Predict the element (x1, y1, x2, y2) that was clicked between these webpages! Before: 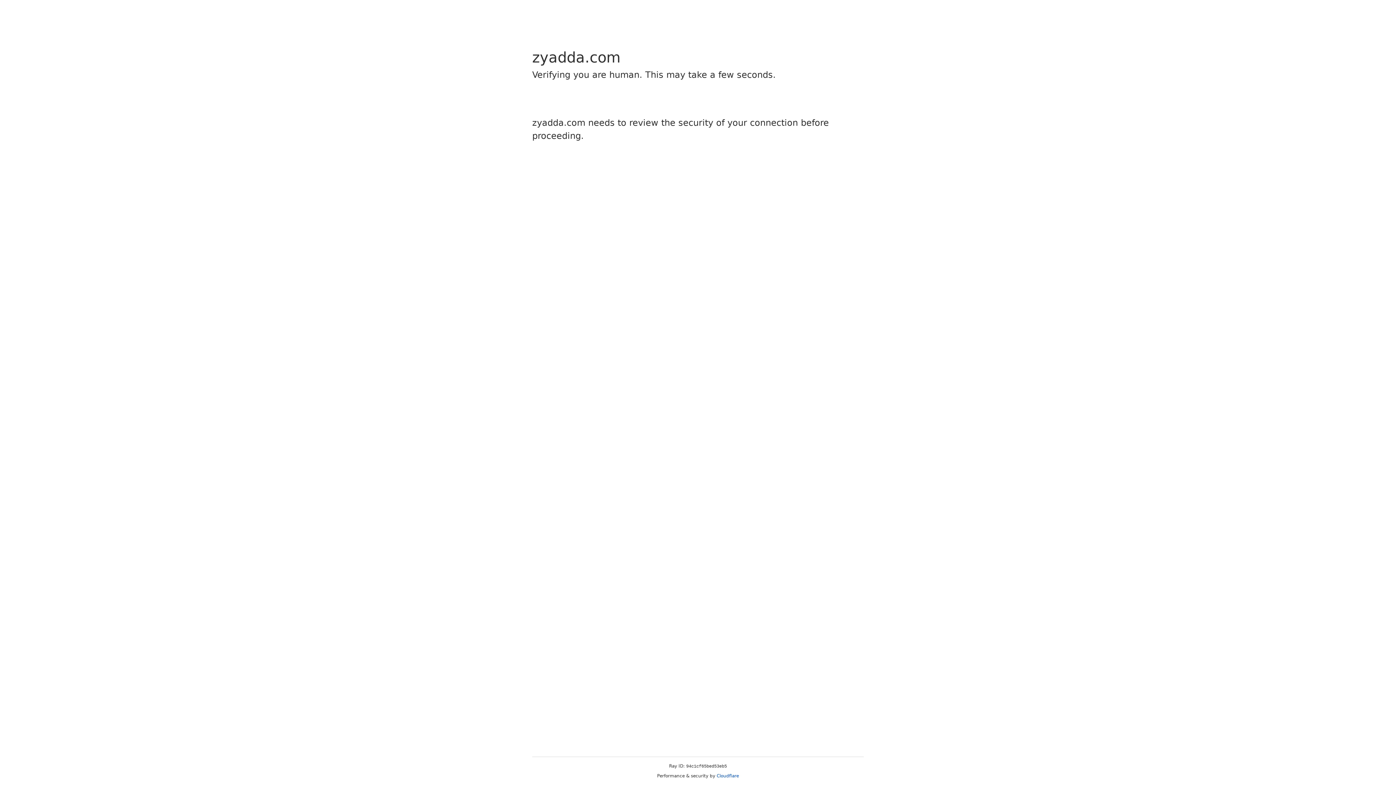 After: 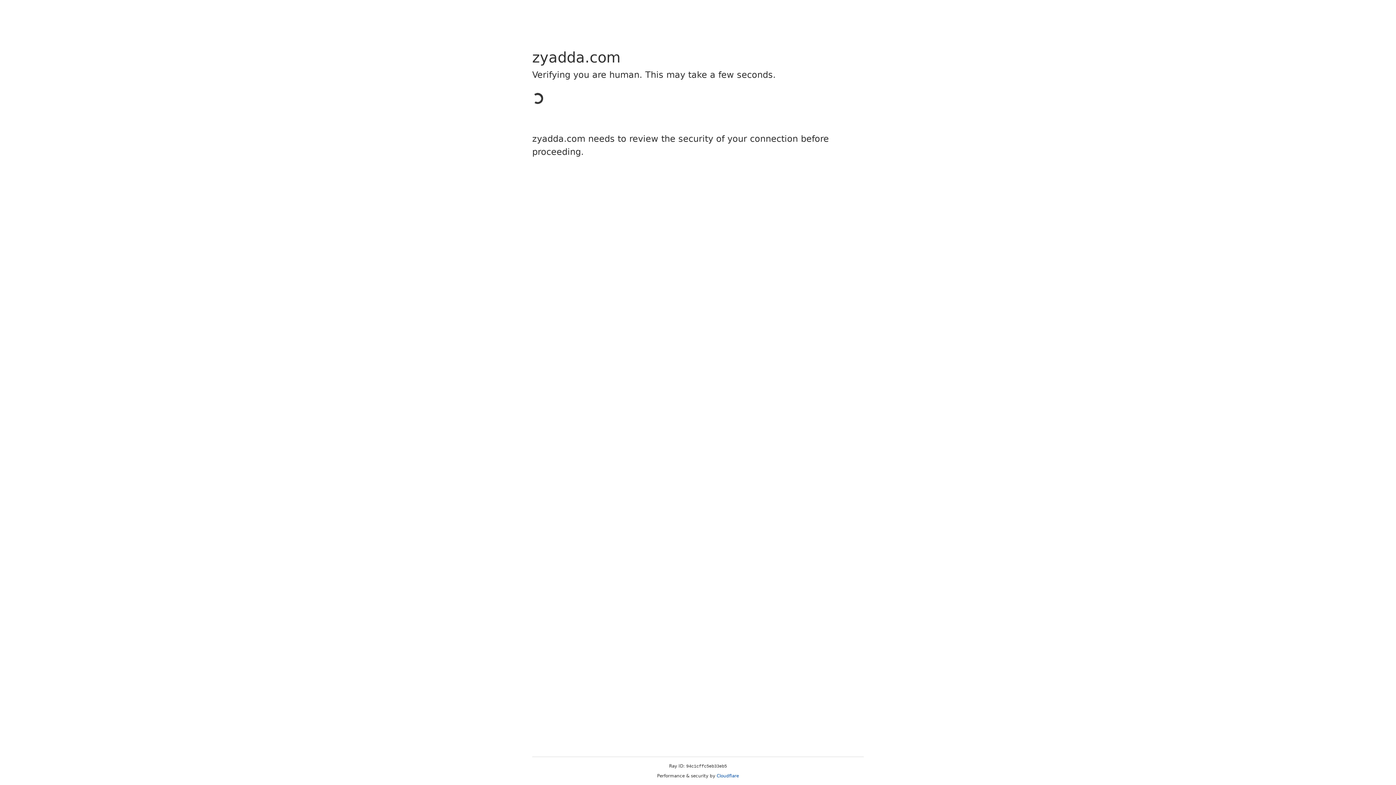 Action: bbox: (716, 773, 739, 778) label: Cloudflare